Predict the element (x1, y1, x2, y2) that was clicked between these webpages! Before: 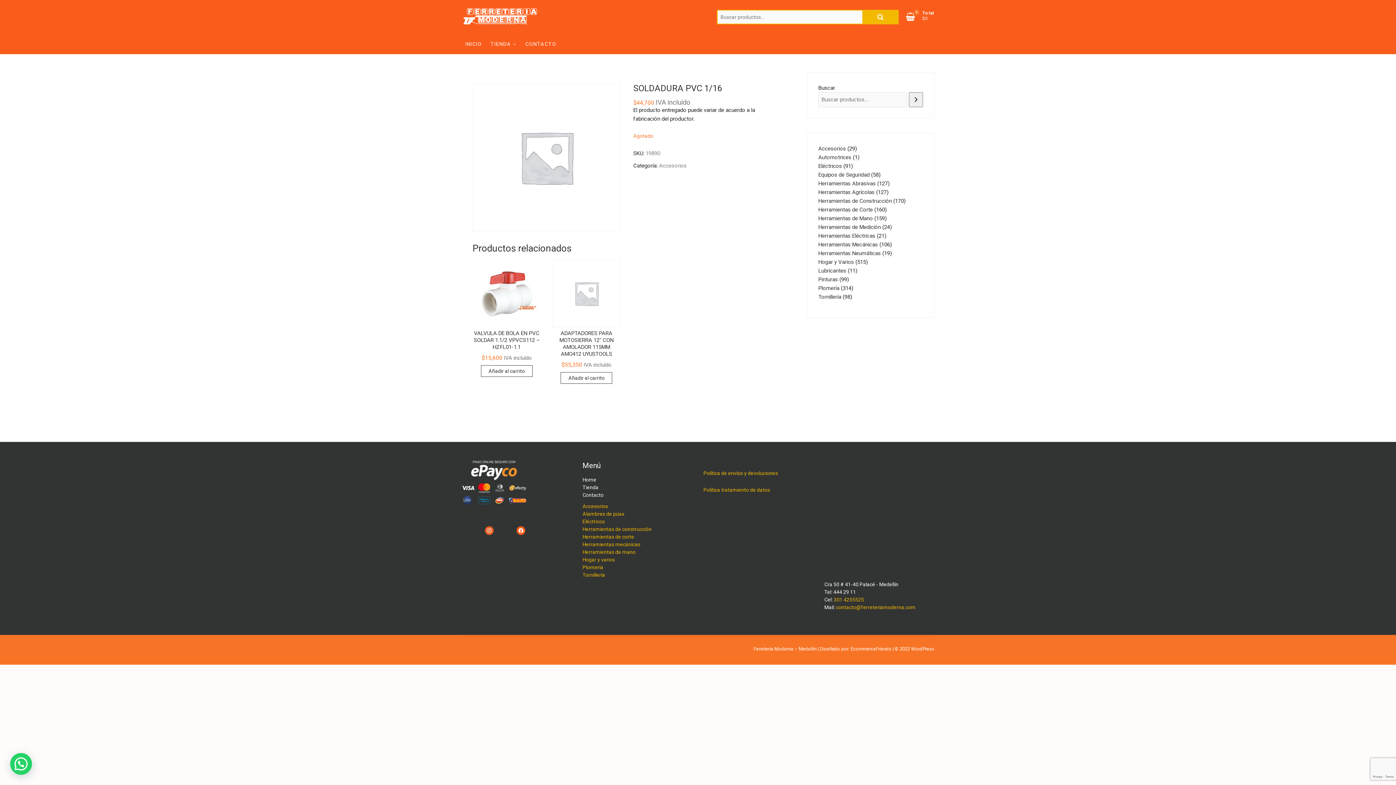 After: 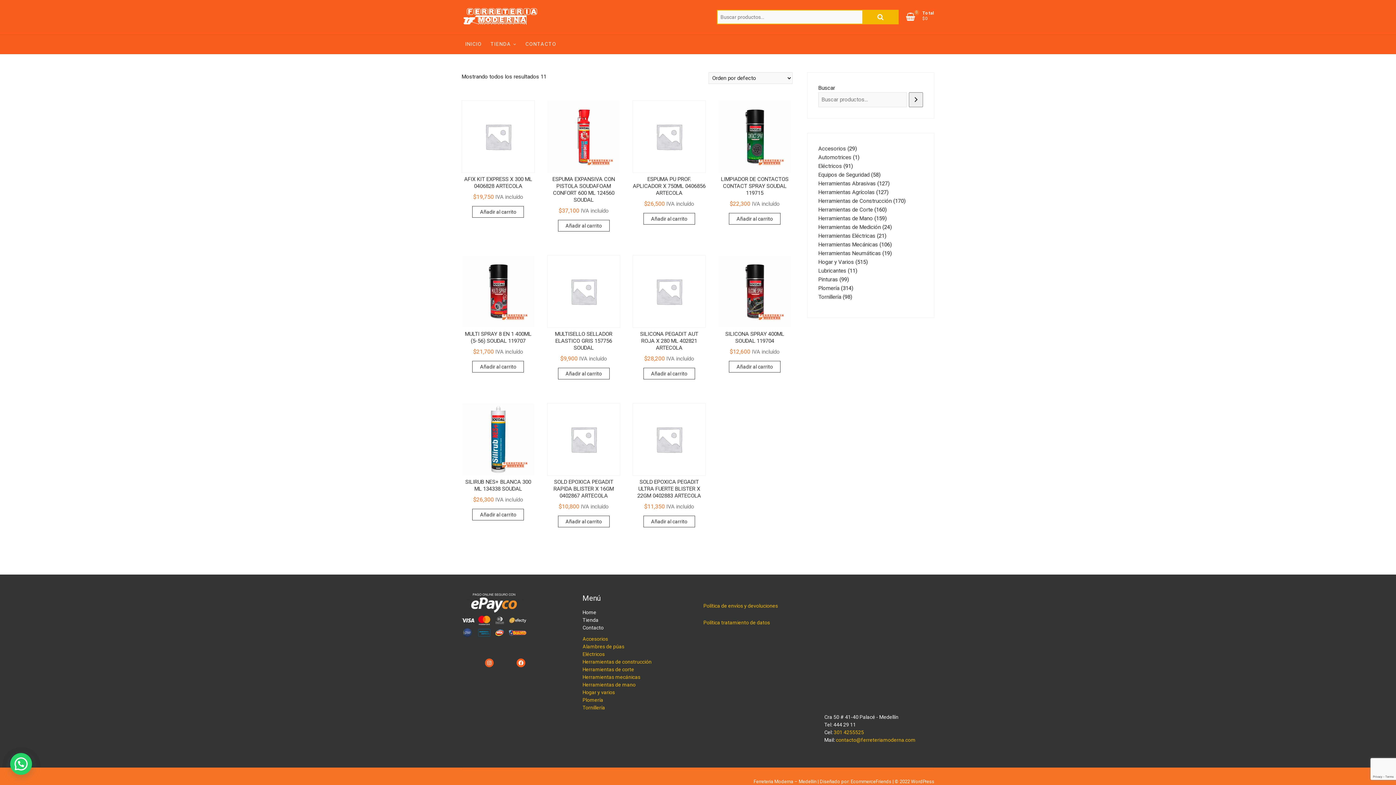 Action: bbox: (818, 267, 846, 274) label: Lubricantes